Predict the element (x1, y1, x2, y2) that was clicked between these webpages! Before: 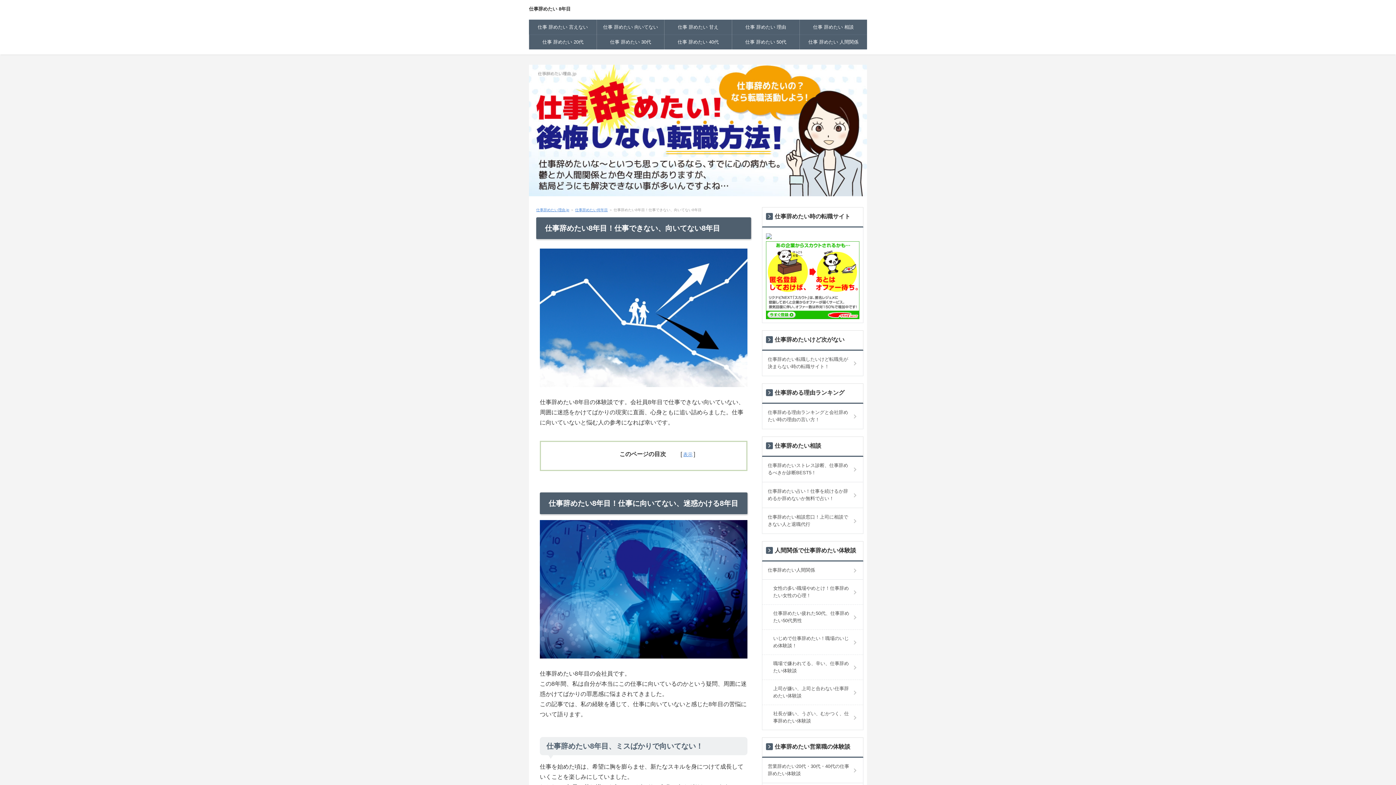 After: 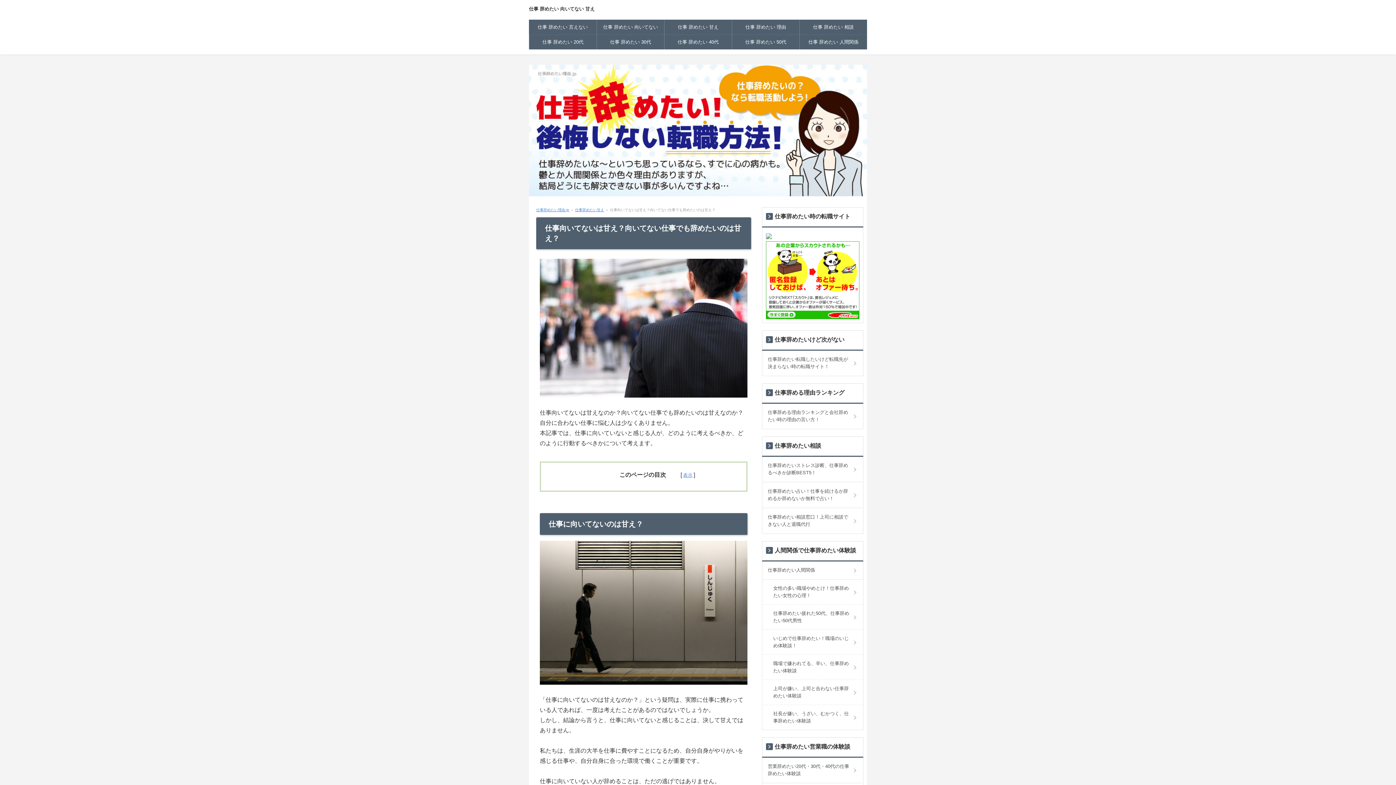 Action: label: 仕事 辞めたい 向いてない bbox: (596, 19, 664, 34)